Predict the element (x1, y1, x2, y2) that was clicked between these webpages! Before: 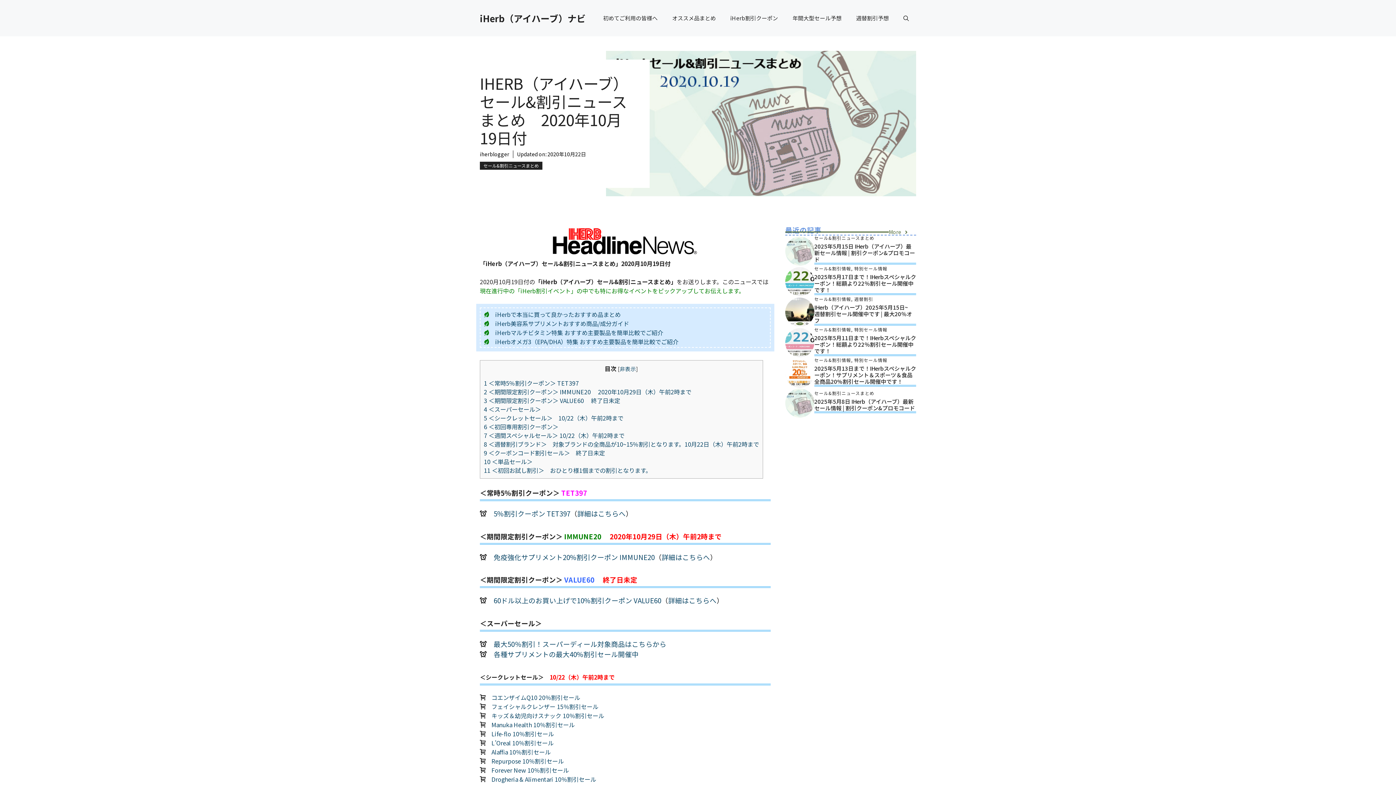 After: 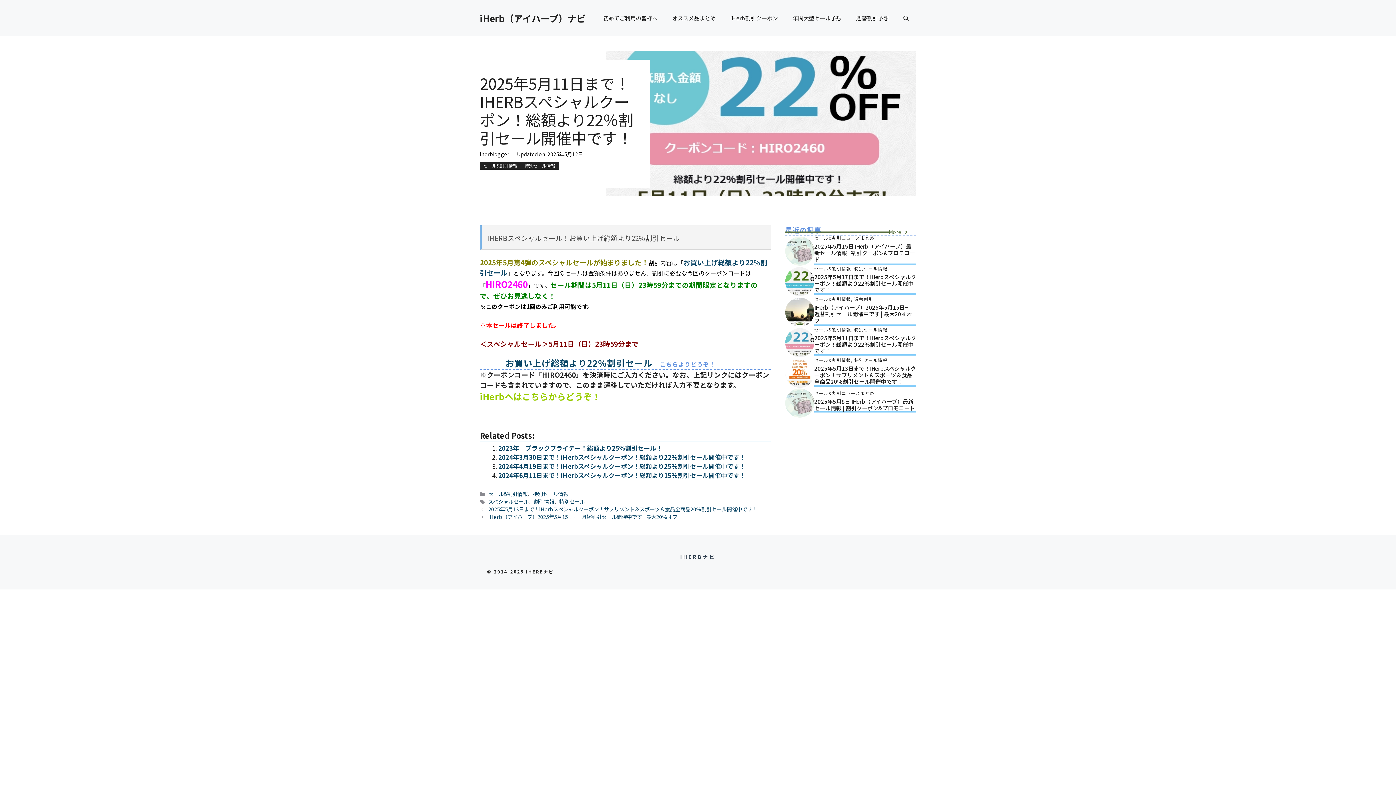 Action: label: 2025年5月11日まで！IHerbスペシャルクーポン！総額より22％割引セール開催中です！ bbox: (814, 334, 916, 354)